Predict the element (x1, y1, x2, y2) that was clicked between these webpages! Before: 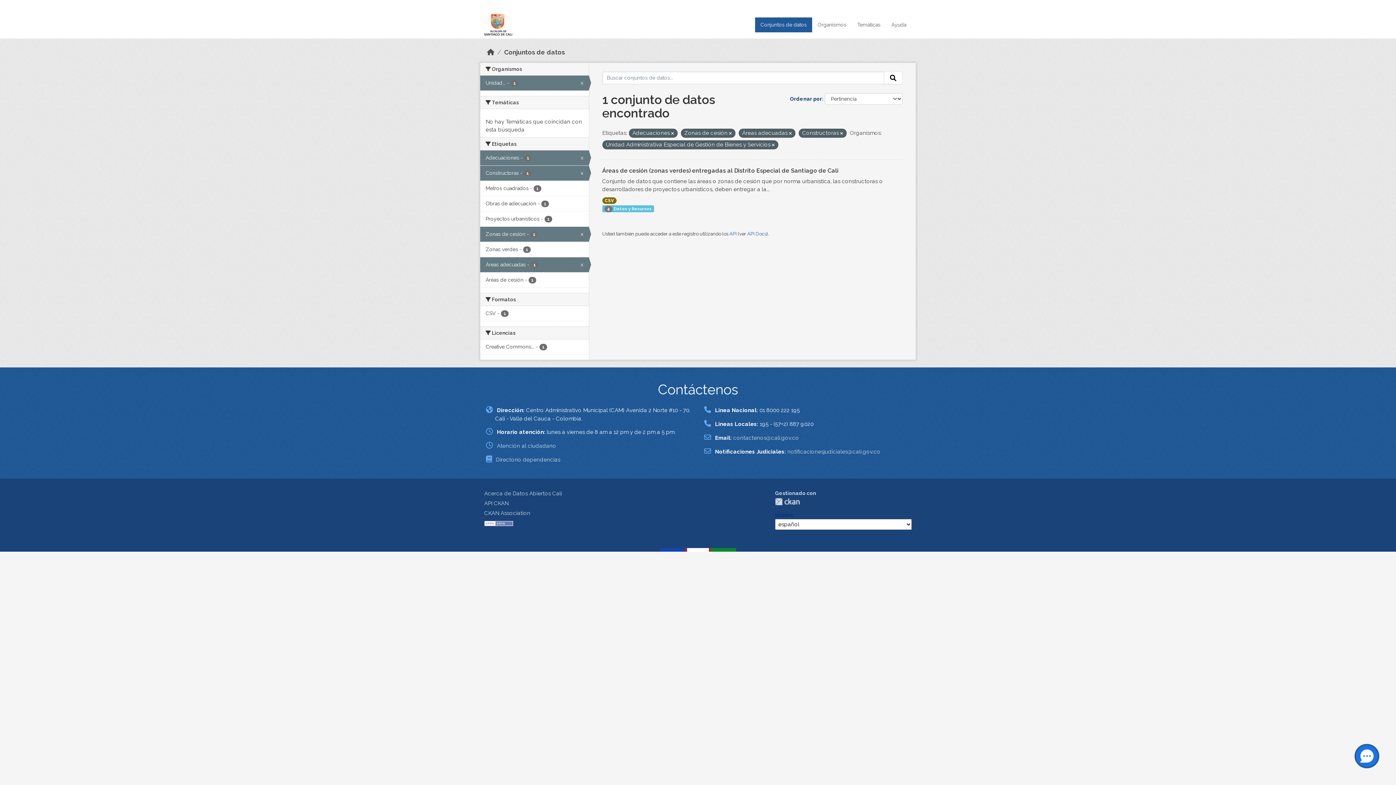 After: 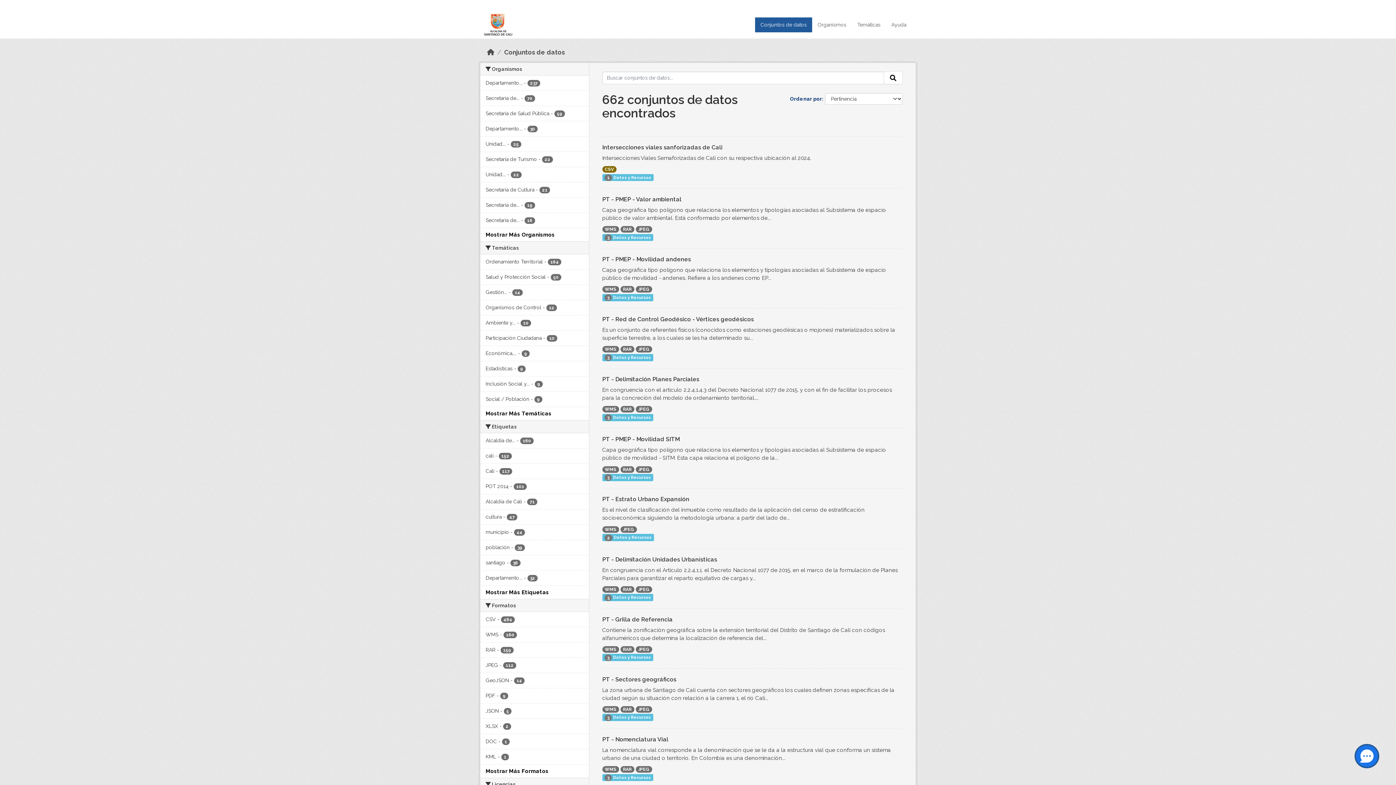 Action: bbox: (504, 48, 565, 56) label: Conjuntos de datos